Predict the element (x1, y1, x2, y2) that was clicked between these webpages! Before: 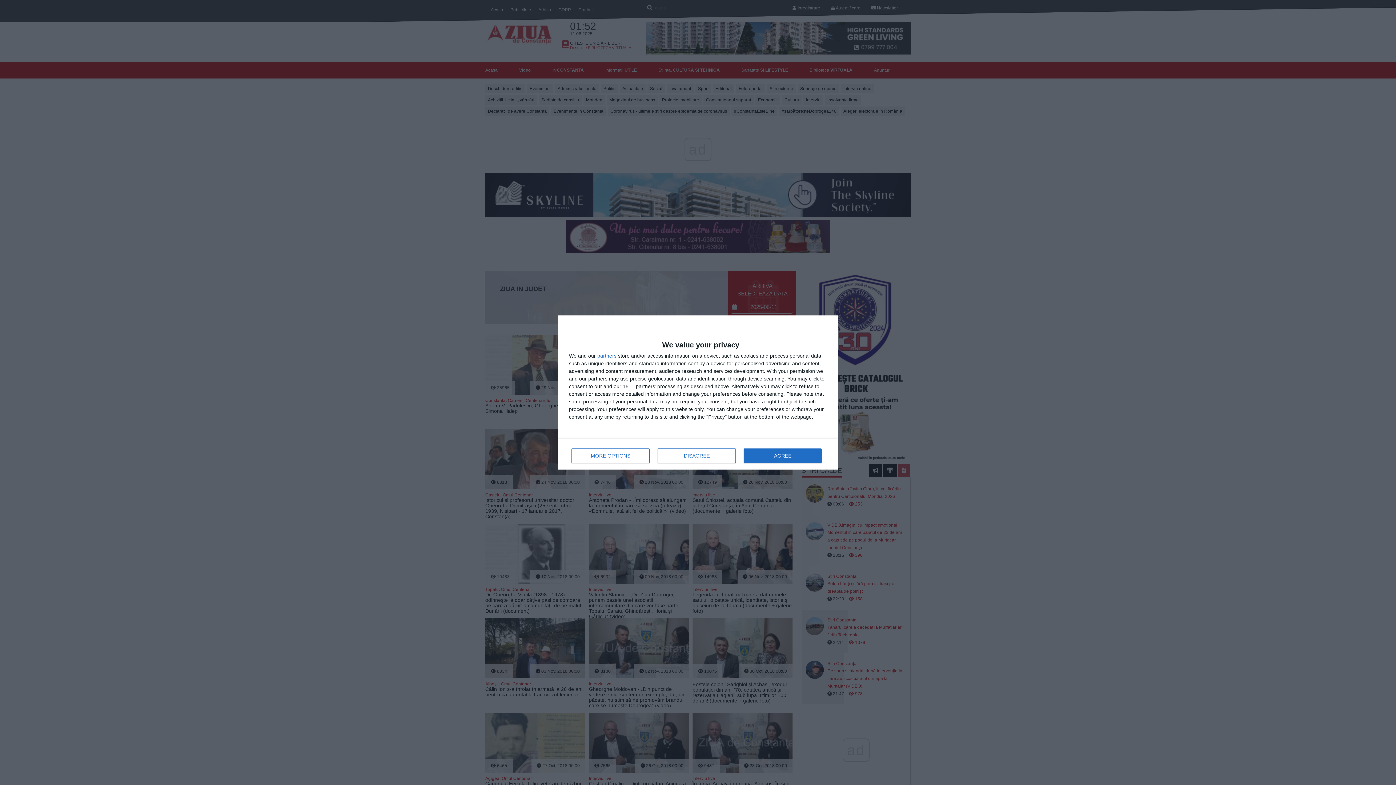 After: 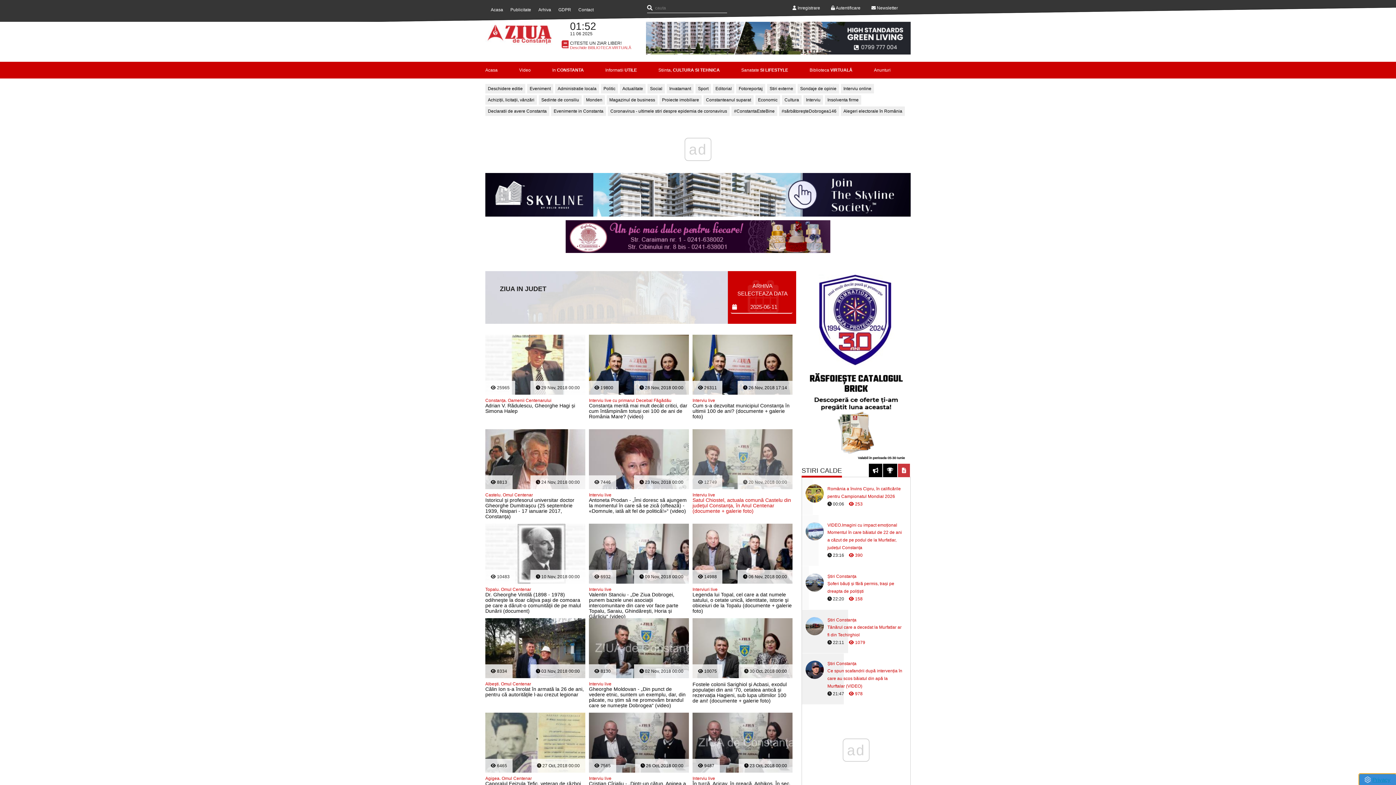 Action: bbox: (657, 448, 736, 463) label: DISAGREE